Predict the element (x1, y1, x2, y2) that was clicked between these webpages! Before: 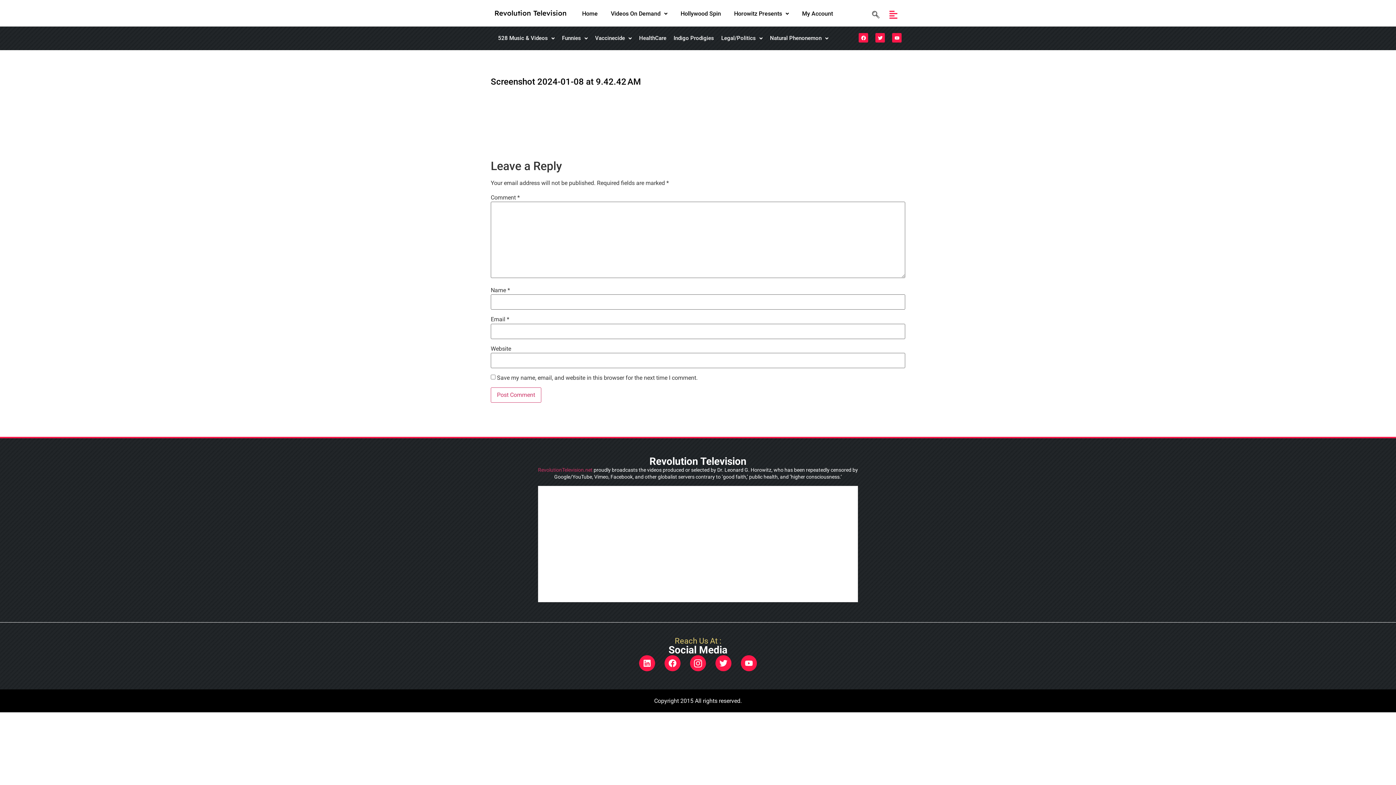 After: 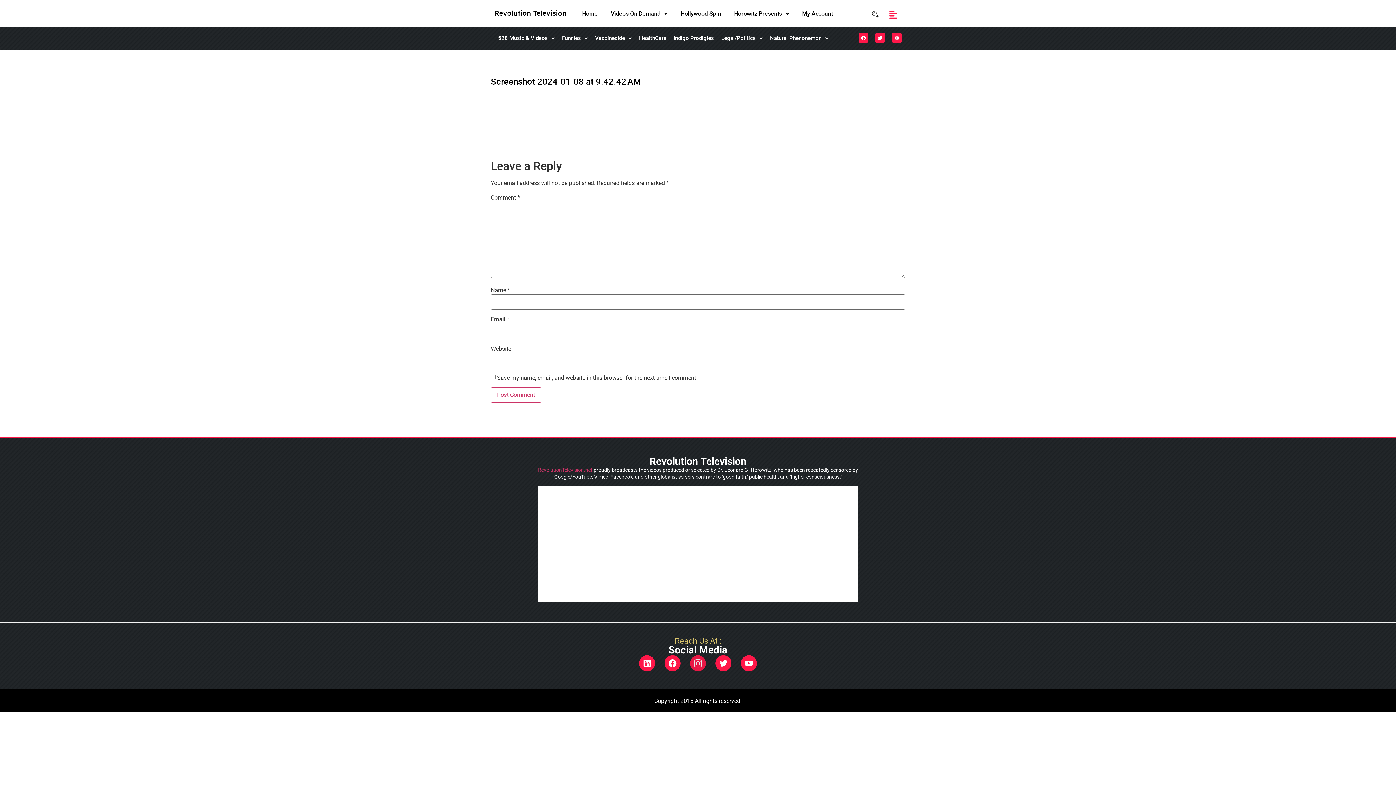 Action: label: Icon-instagram-1 bbox: (690, 655, 706, 671)